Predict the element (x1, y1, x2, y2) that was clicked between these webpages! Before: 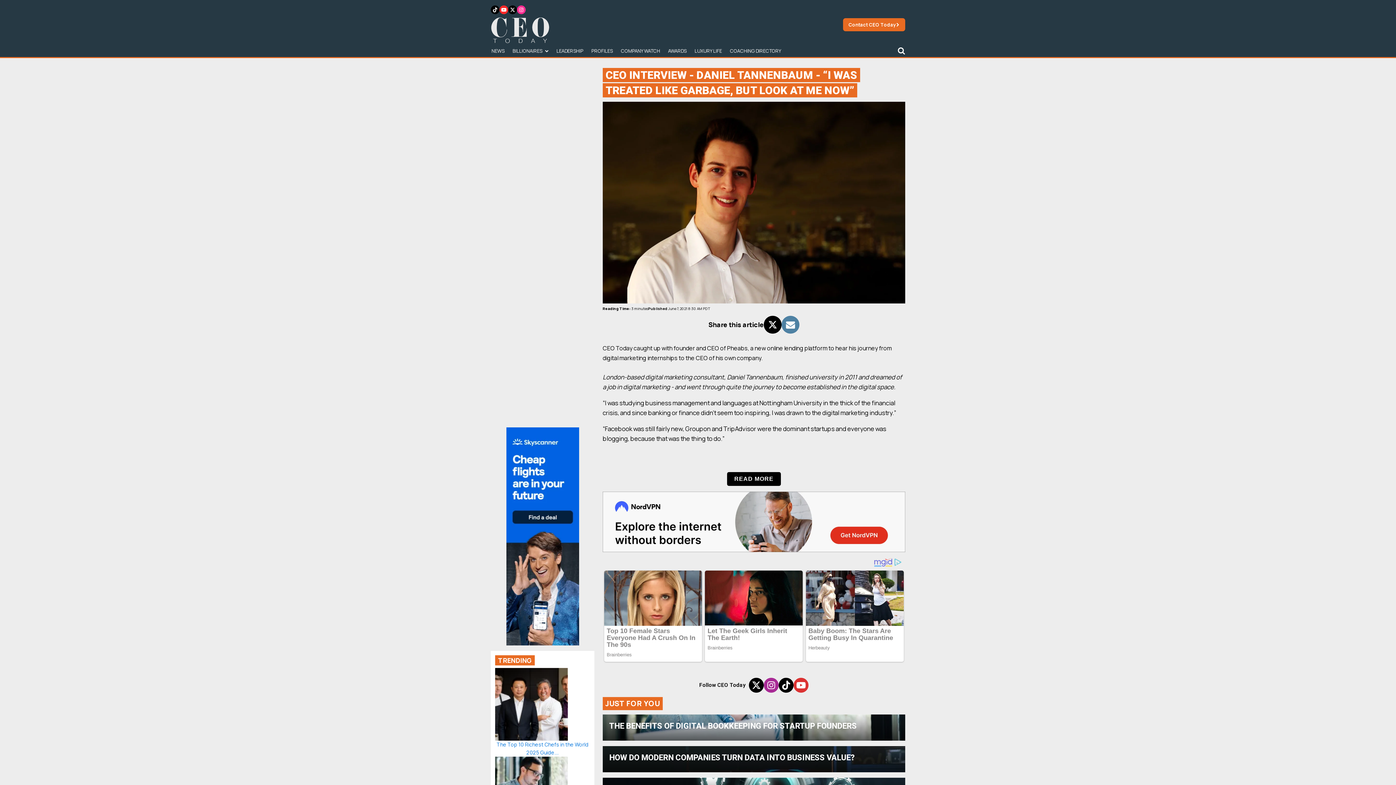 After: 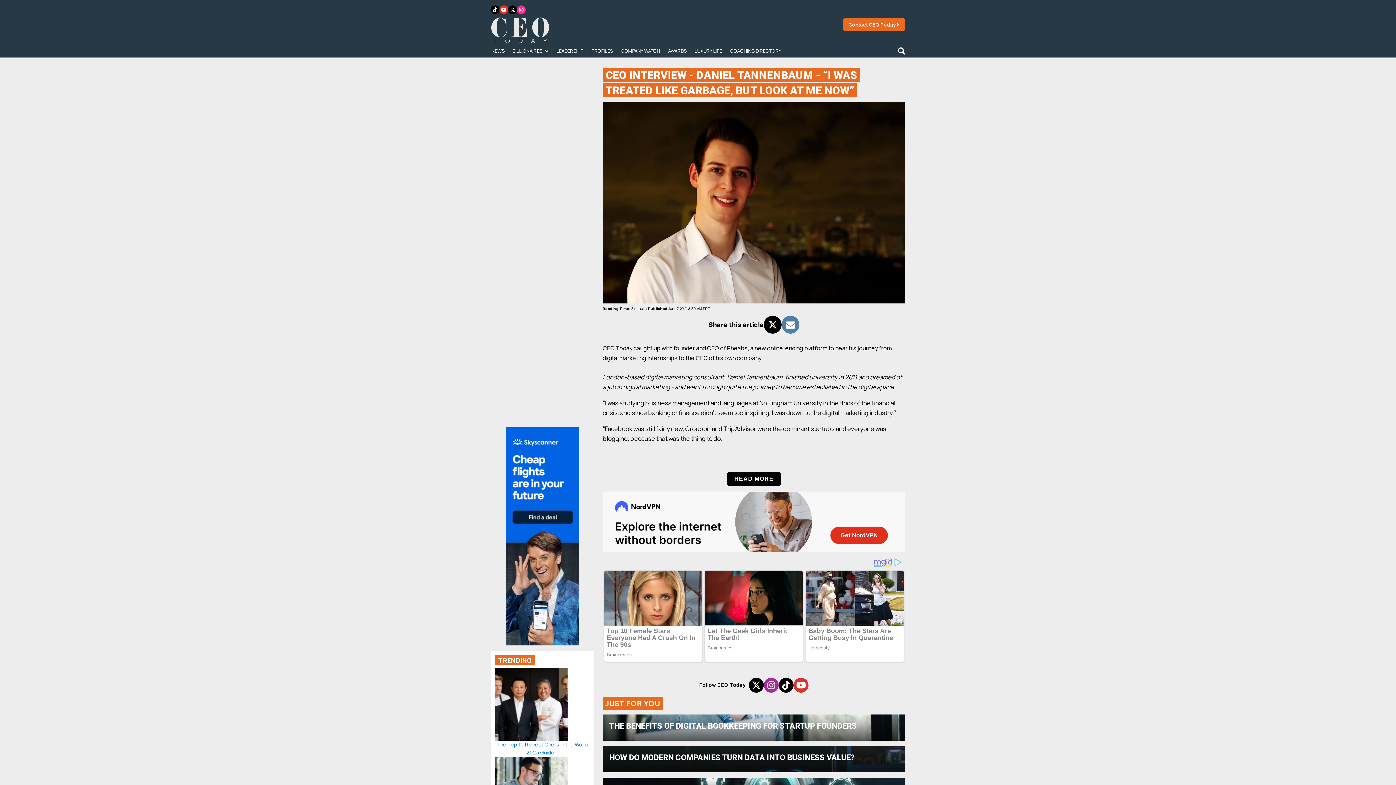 Action: bbox: (602, 491, 905, 552)